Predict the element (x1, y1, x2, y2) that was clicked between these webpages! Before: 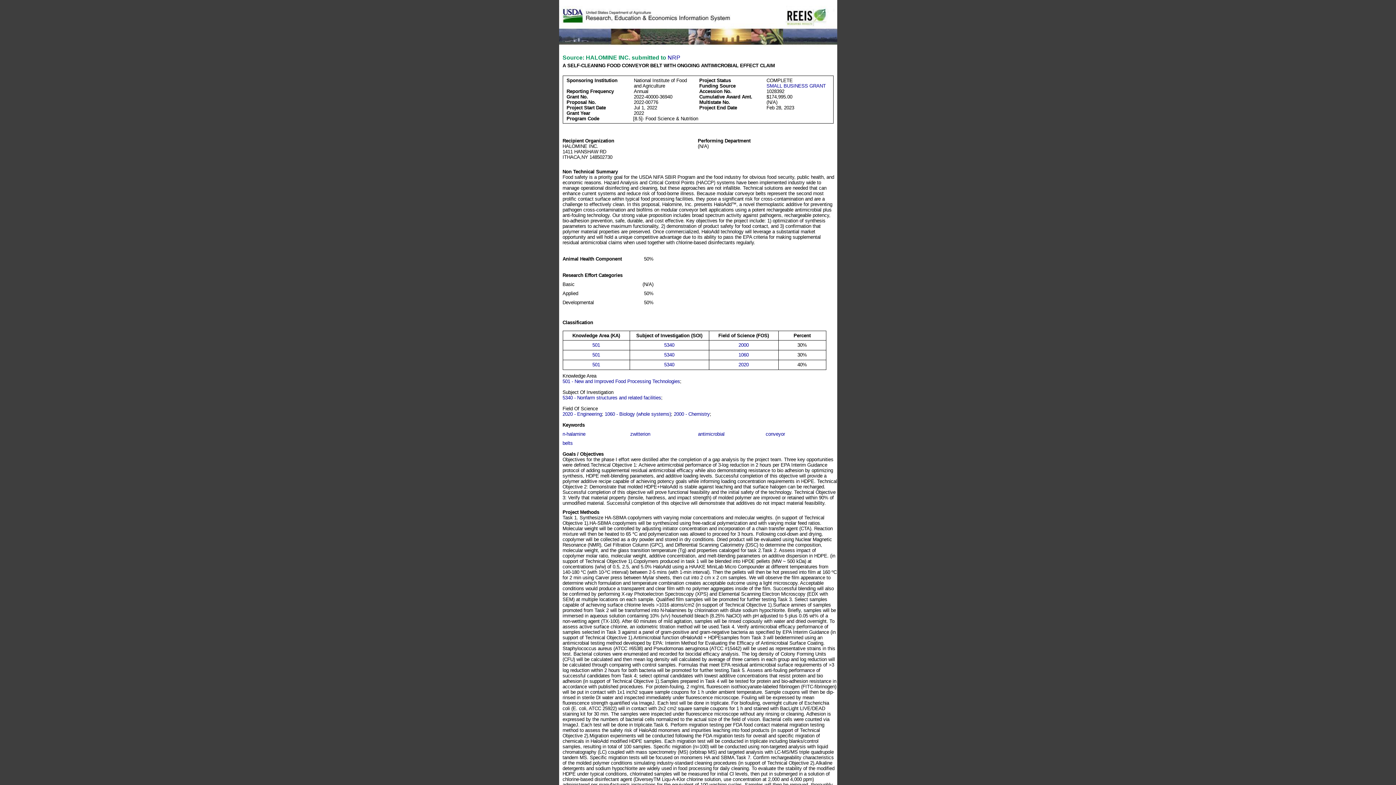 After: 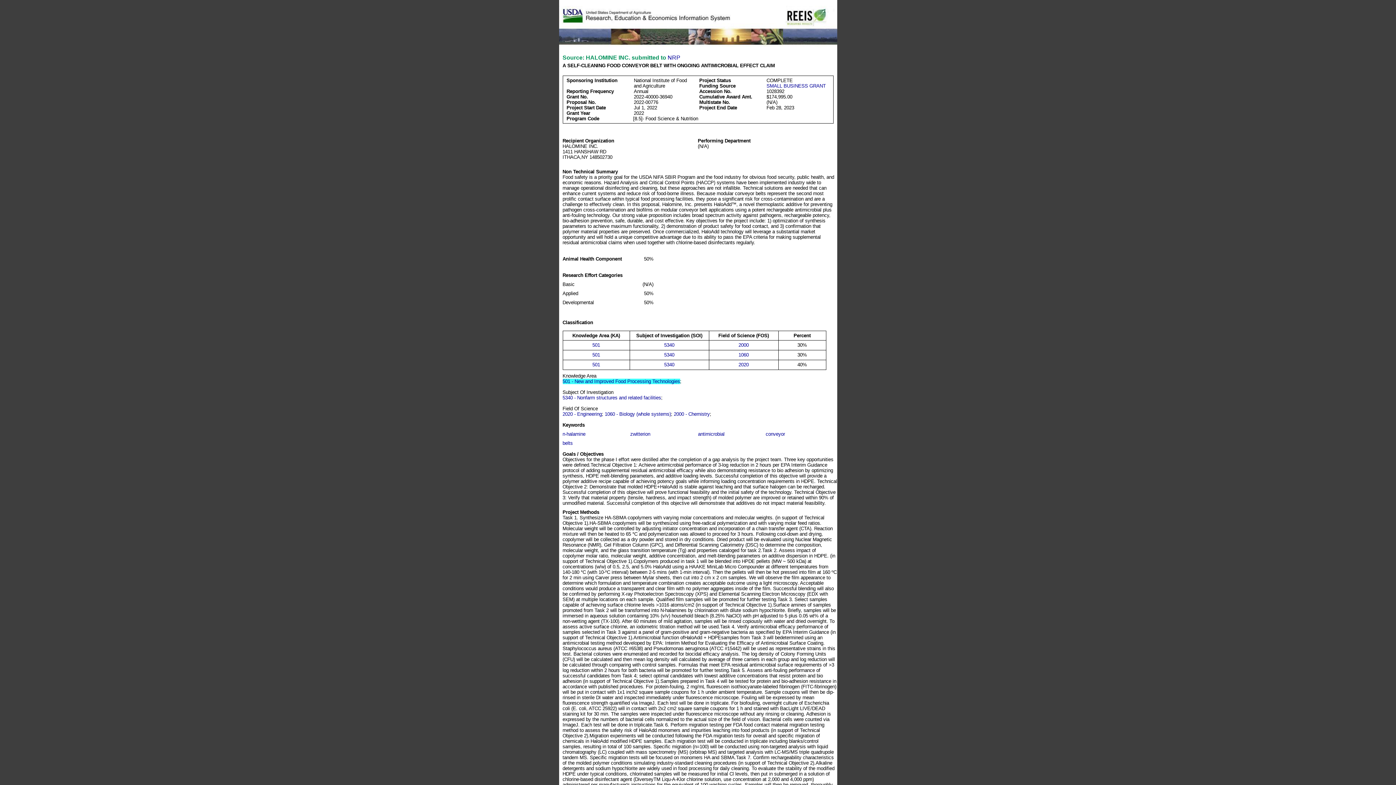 Action: bbox: (562, 378, 680, 384) label: 501 - New and Improved Food Processing Technologies